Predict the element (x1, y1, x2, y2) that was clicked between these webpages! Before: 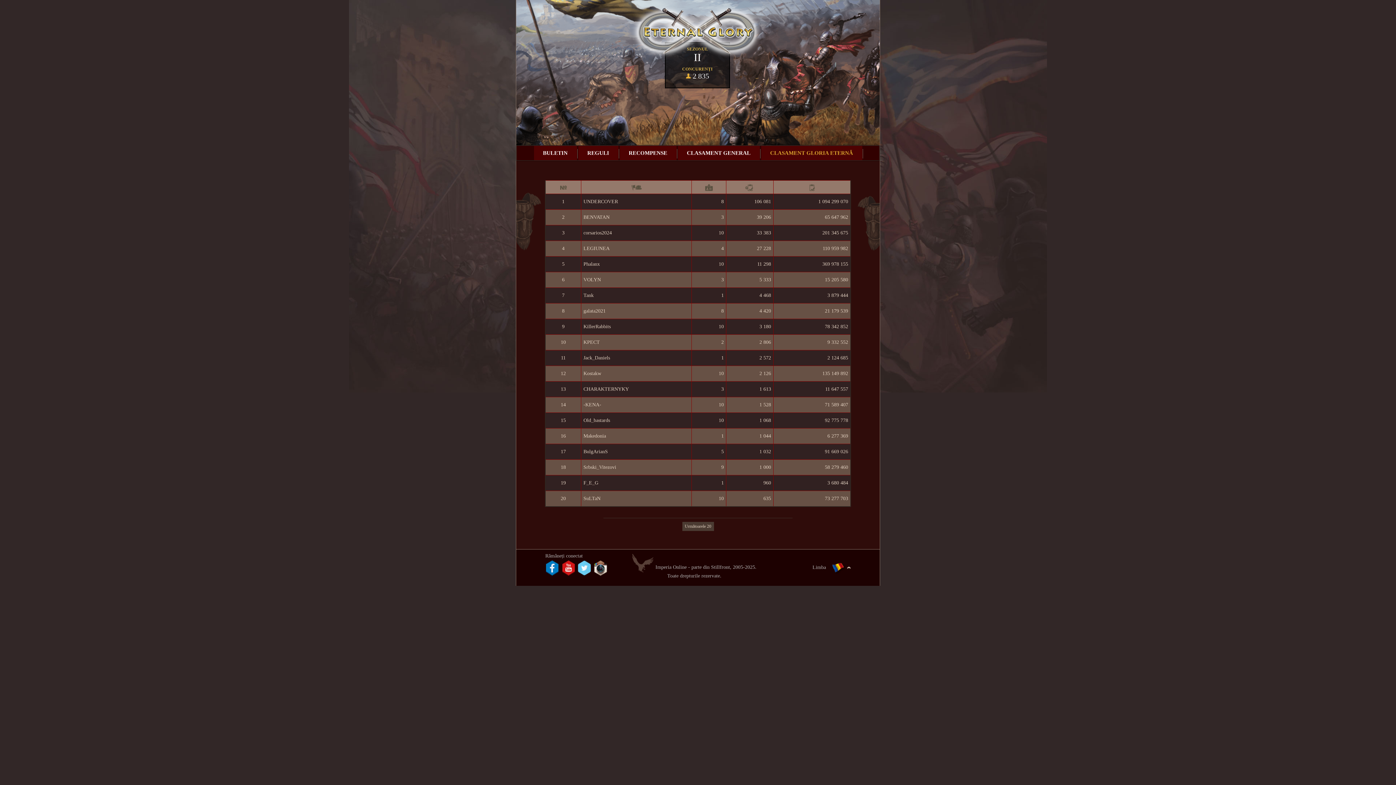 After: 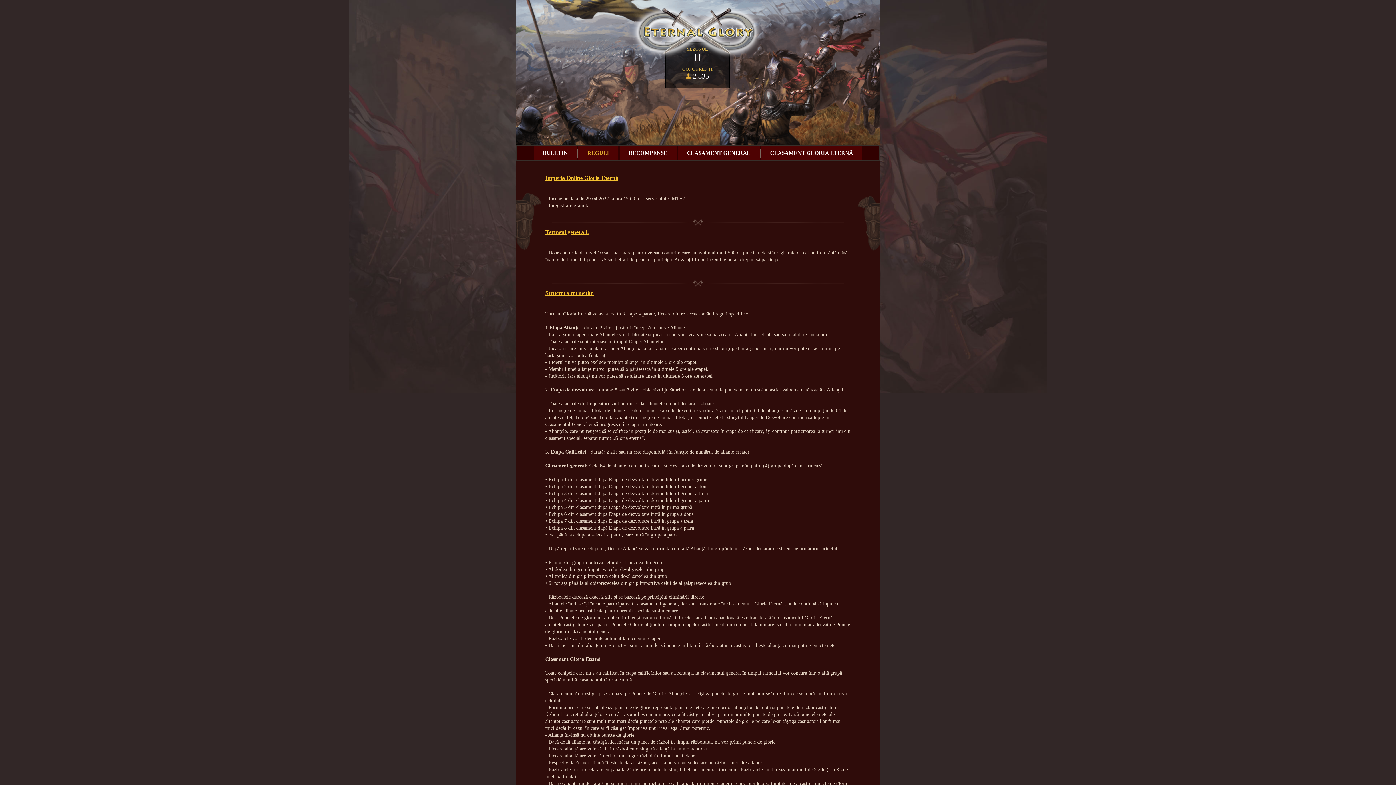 Action: label: REGULI bbox: (578, 145, 618, 160)